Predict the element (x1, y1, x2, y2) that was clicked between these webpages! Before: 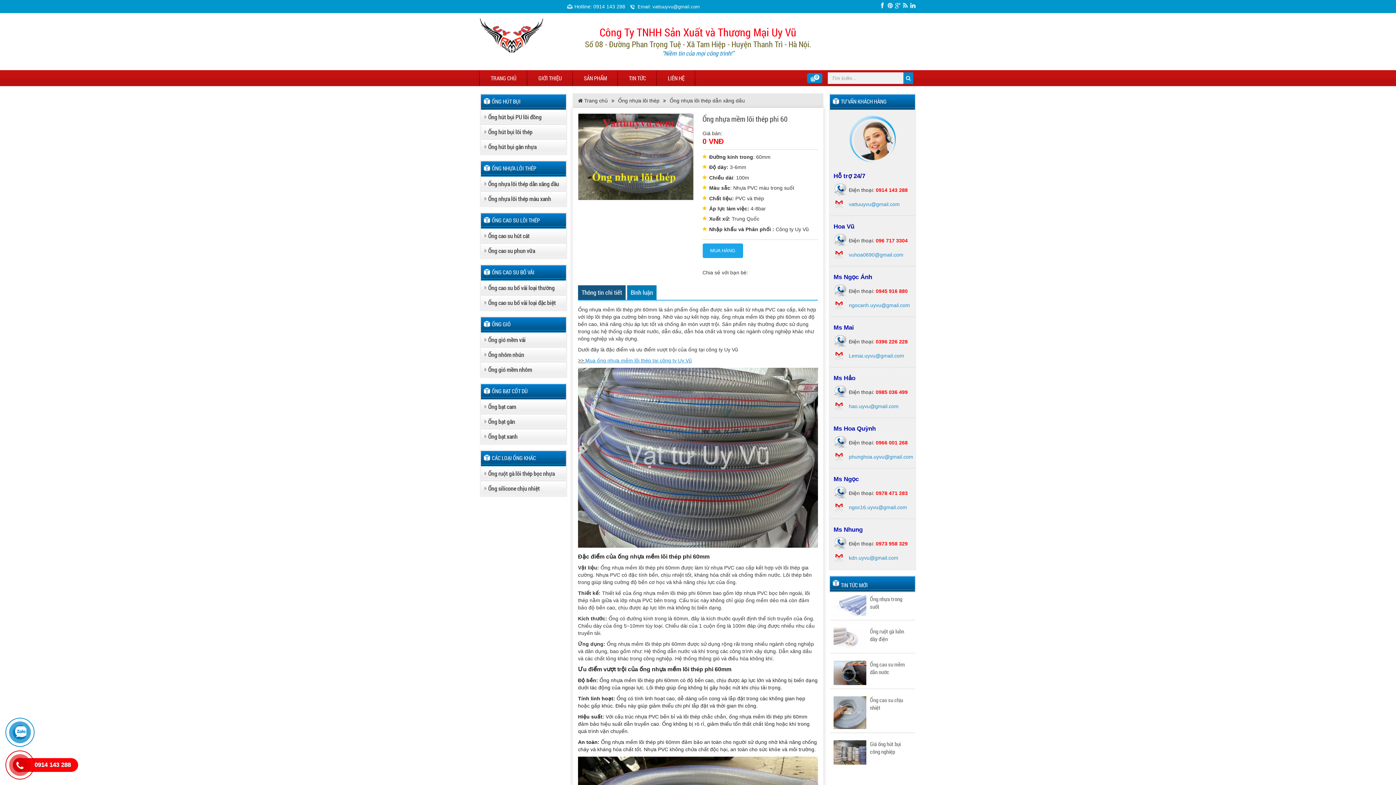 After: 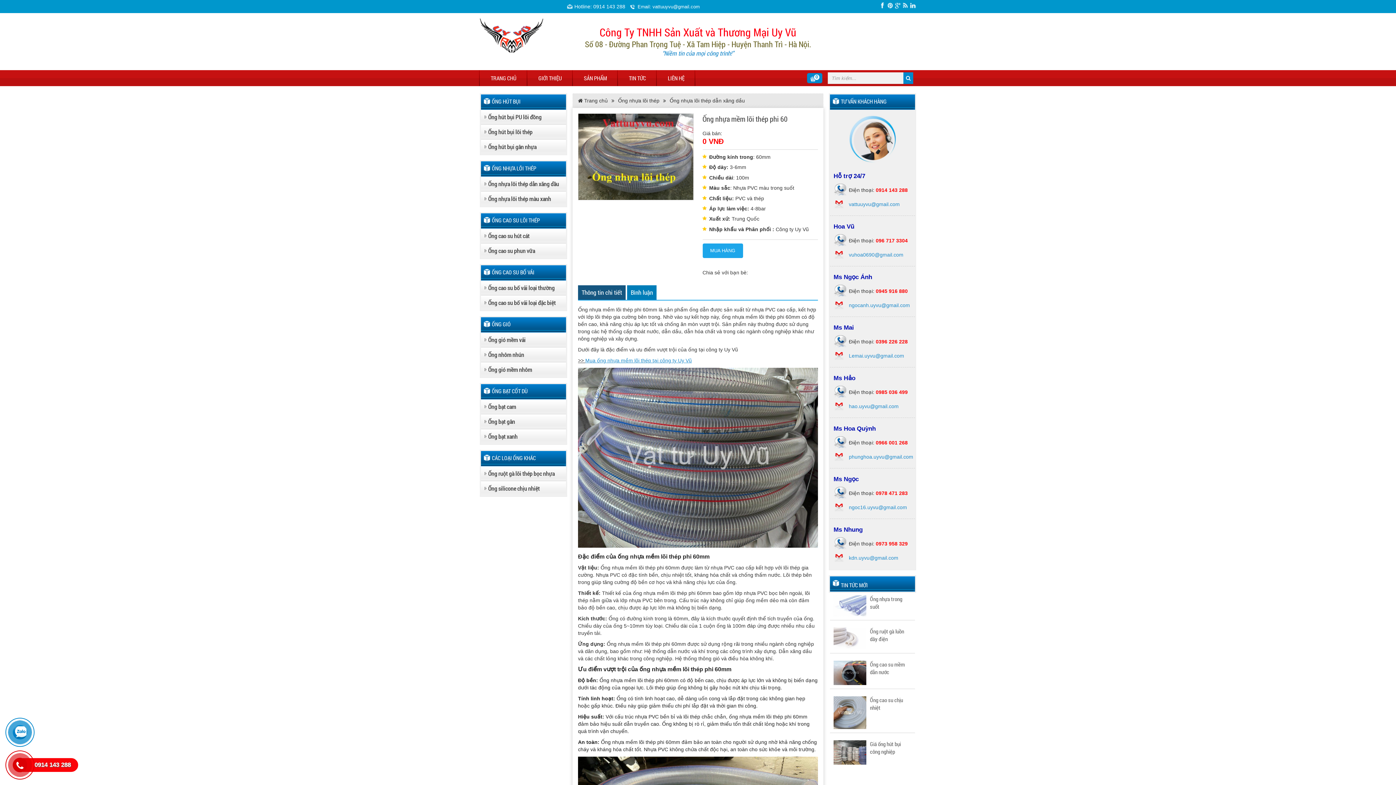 Action: label: 0914 143 288 bbox: (876, 186, 908, 193)